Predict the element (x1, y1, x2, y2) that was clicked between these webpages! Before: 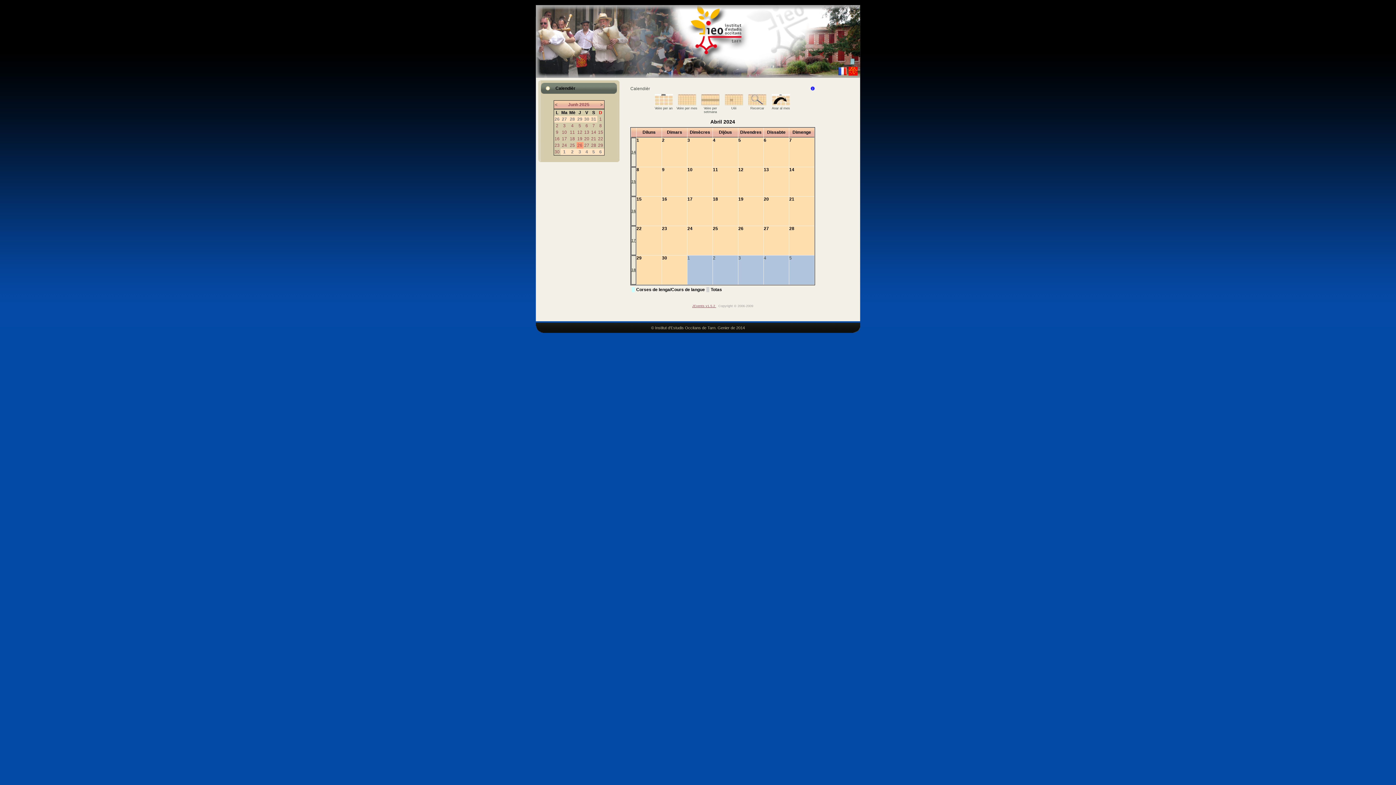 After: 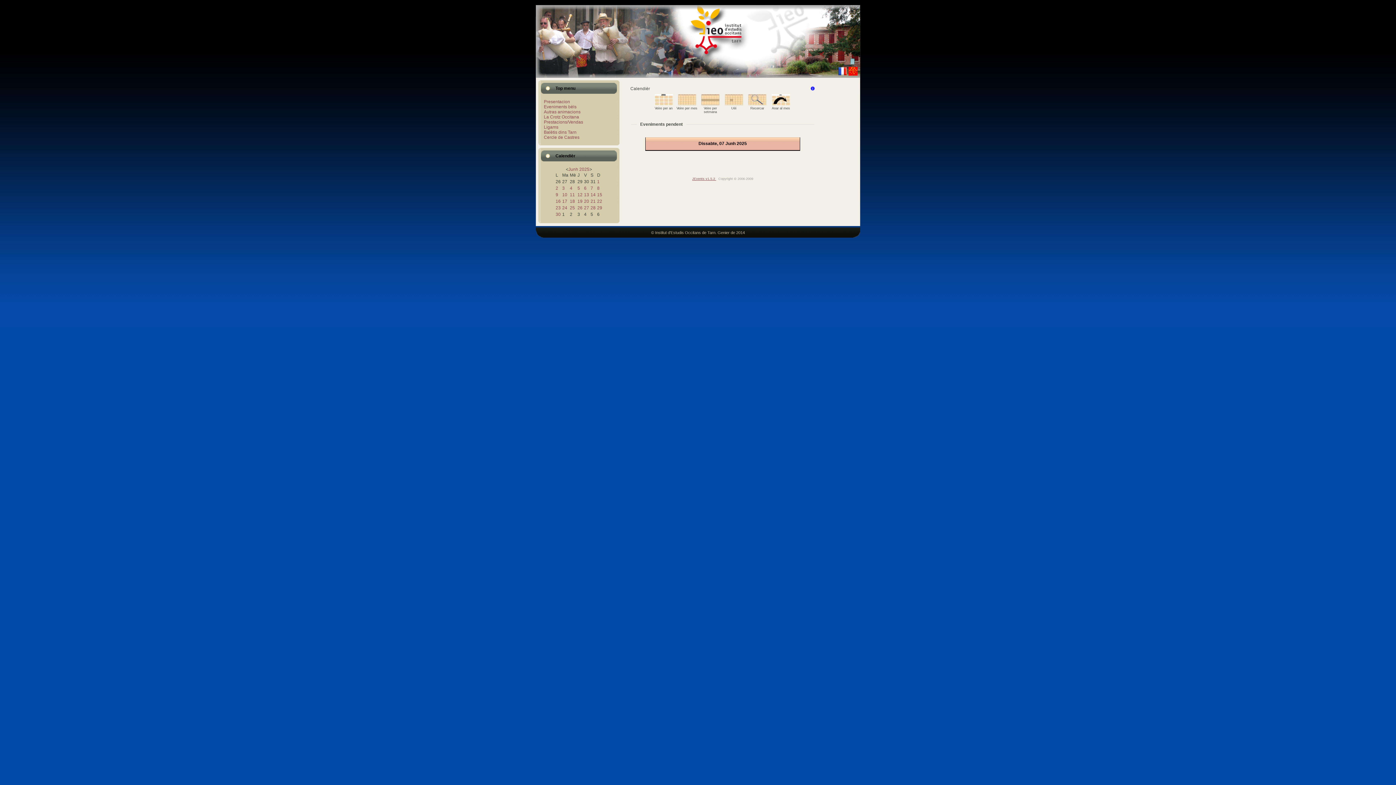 Action: label: 7 bbox: (592, 123, 595, 128)